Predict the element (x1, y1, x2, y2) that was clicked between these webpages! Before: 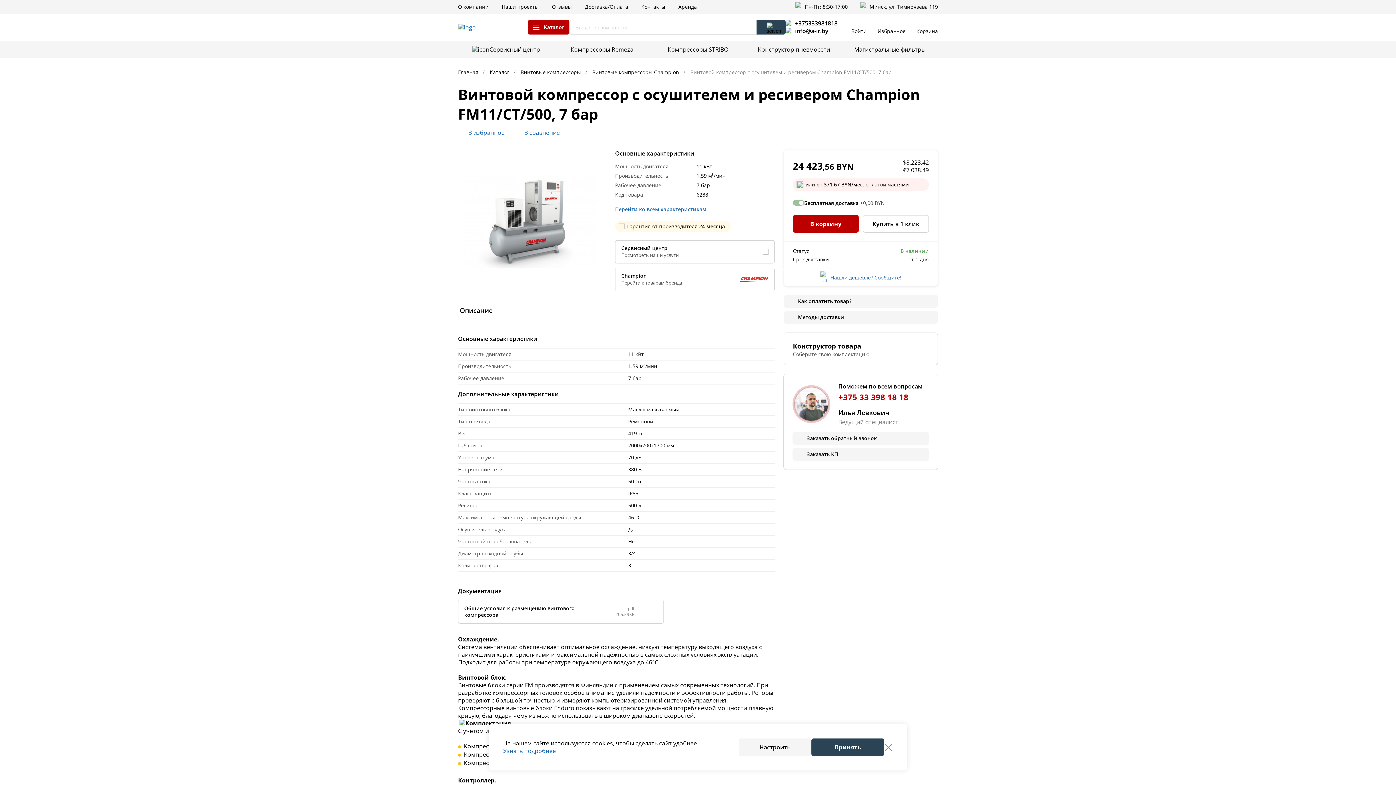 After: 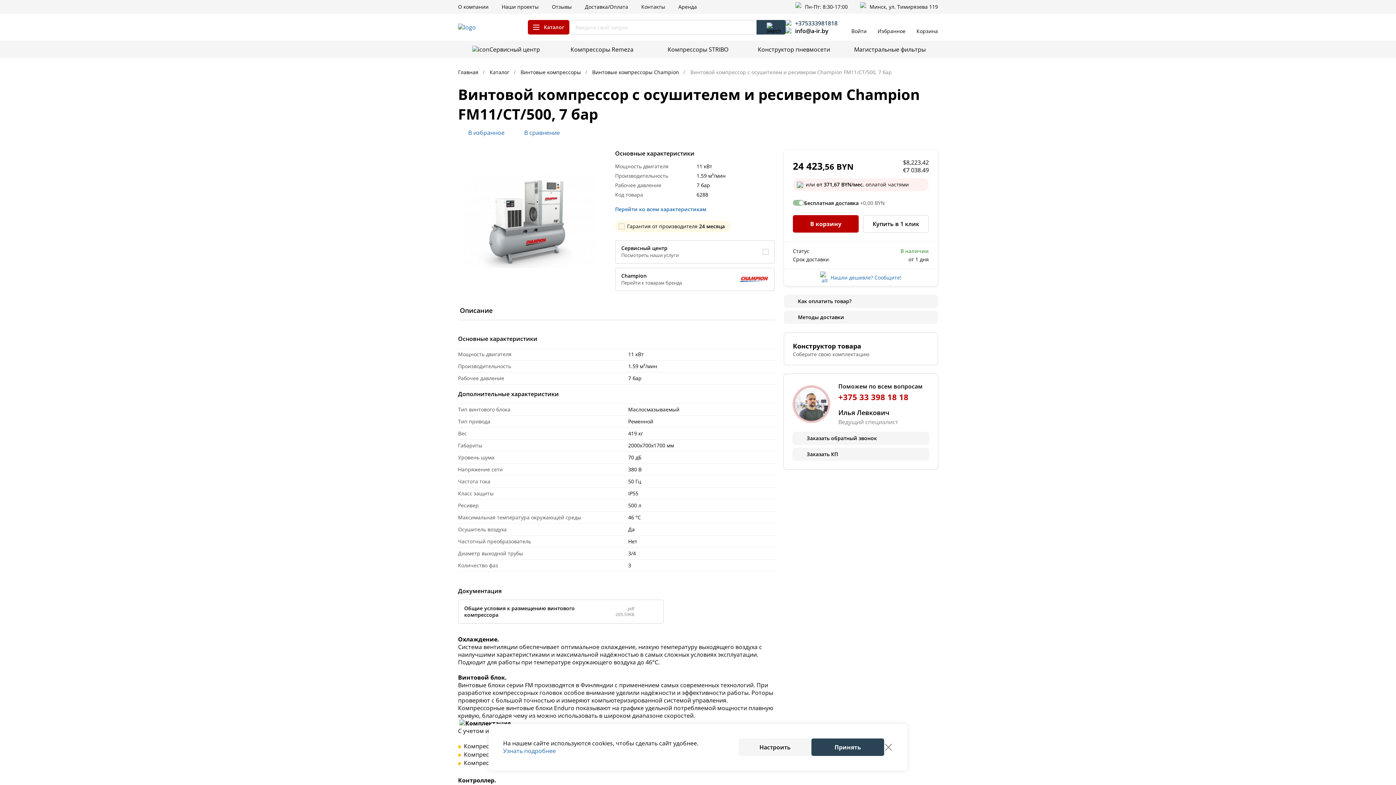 Action: bbox: (795, 19, 837, 27) label: +375333981818